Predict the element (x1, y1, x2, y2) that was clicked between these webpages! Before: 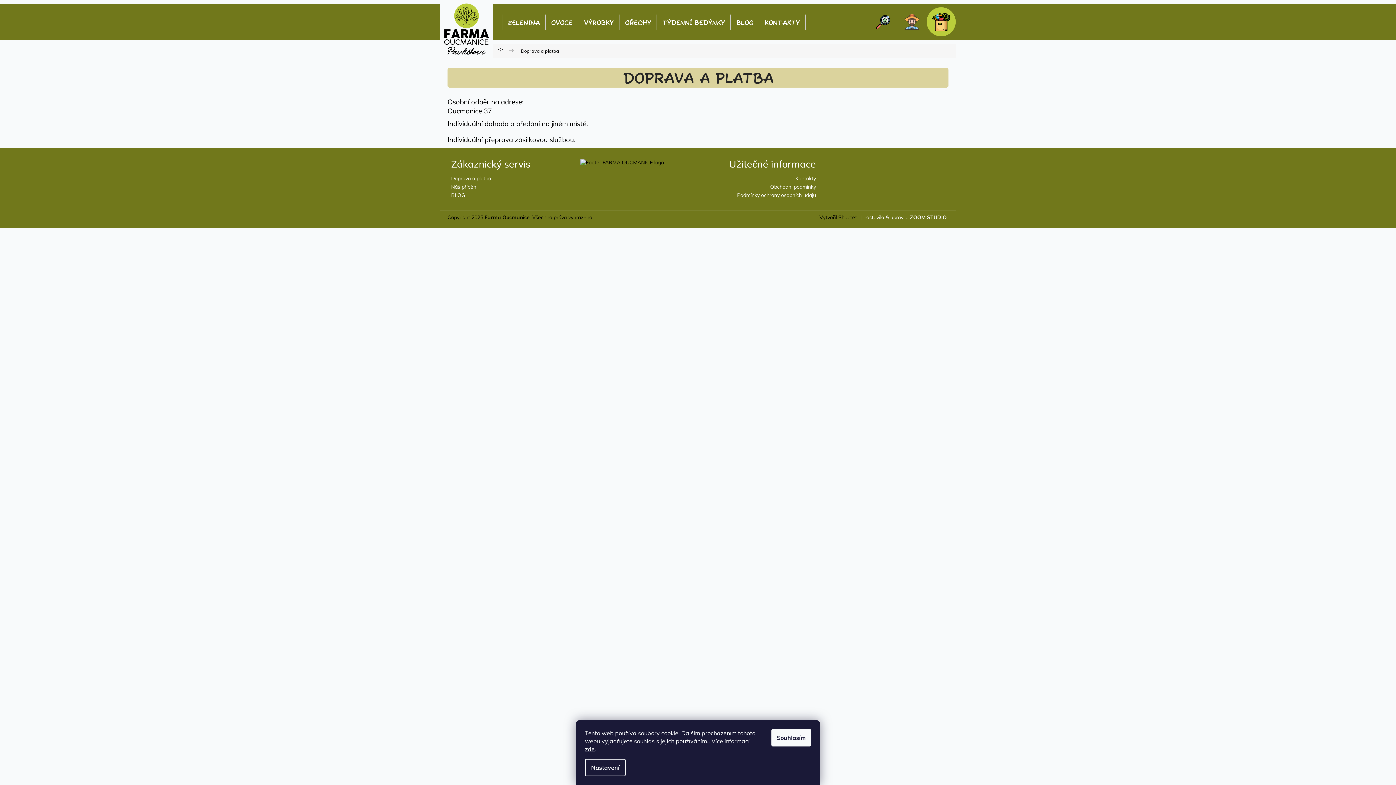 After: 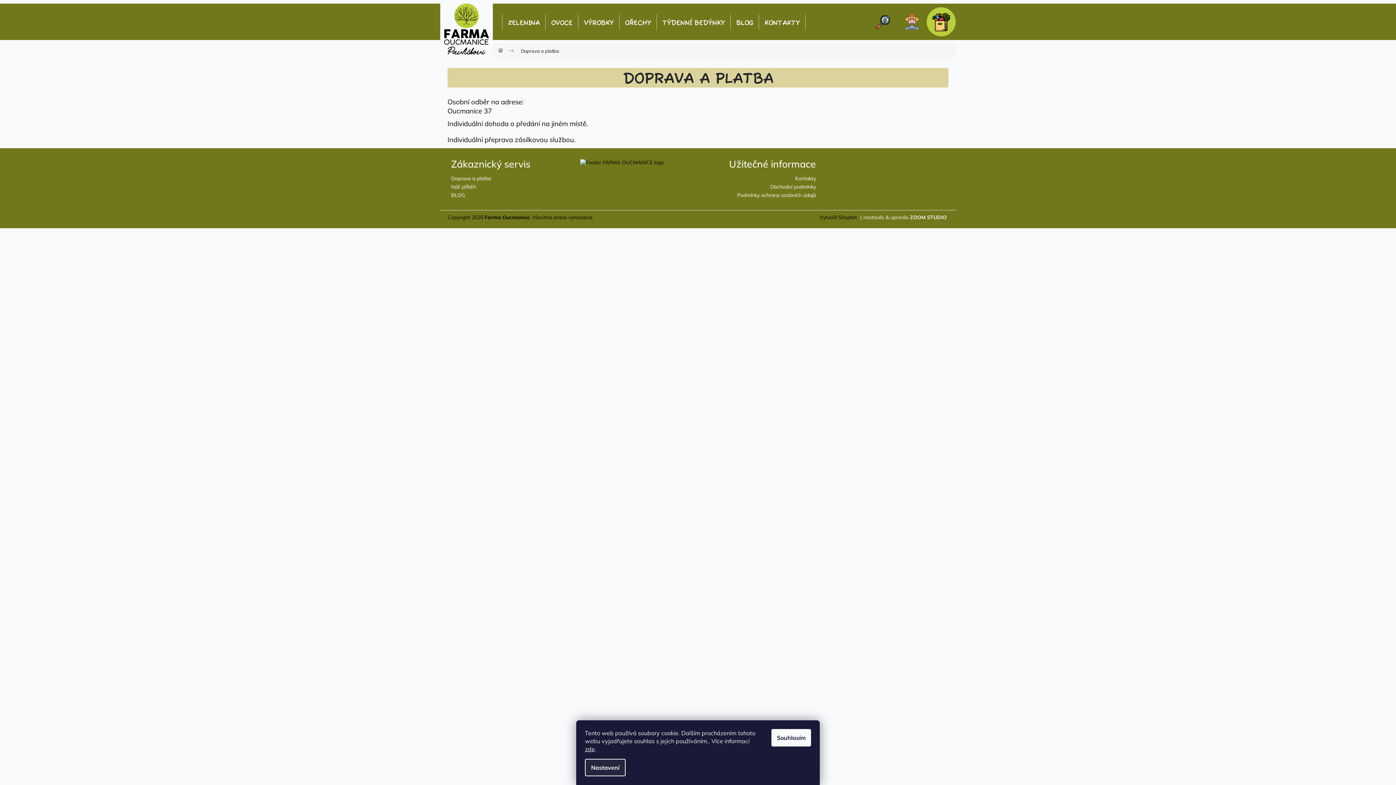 Action: label: Nastavení bbox: (585, 759, 625, 776)